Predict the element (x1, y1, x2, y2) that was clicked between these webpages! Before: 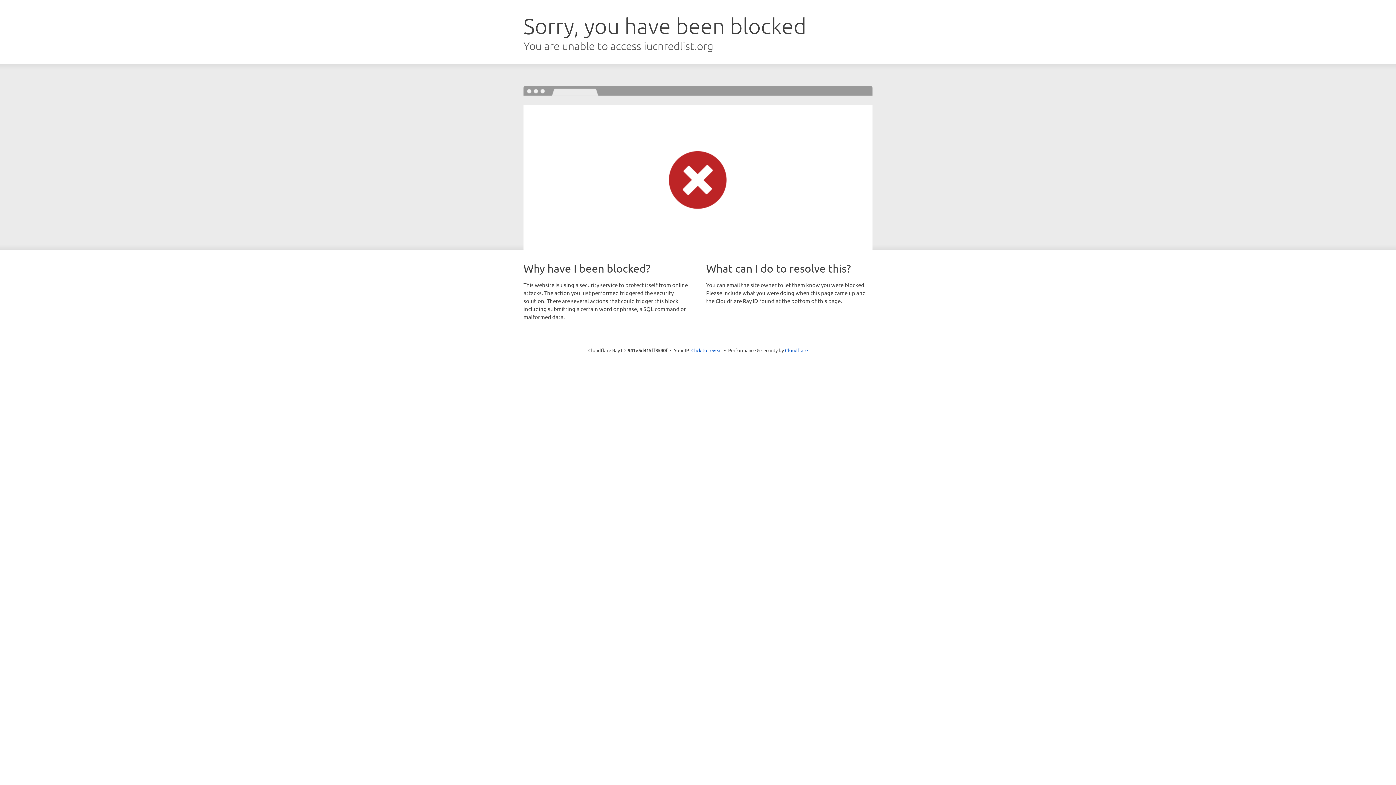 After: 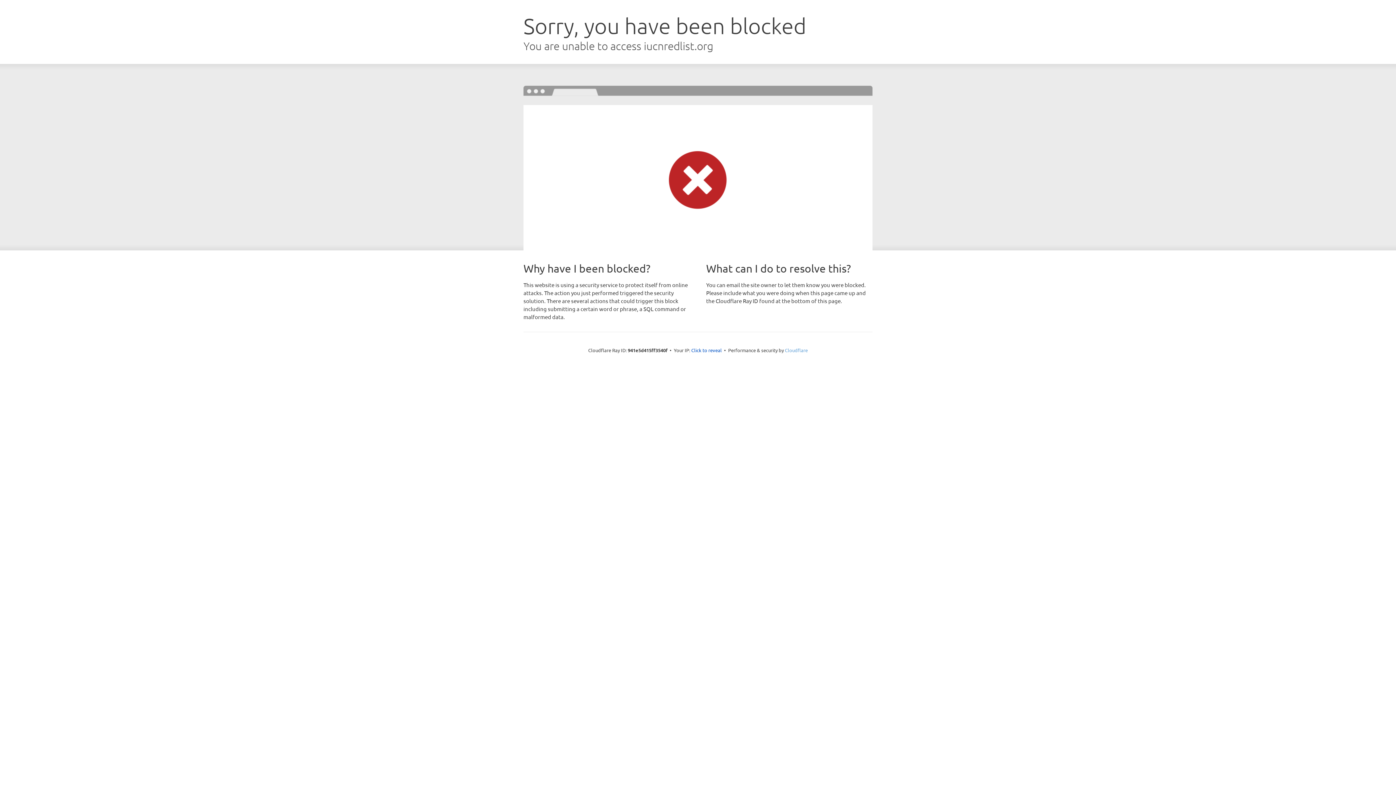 Action: bbox: (785, 347, 808, 353) label: Cloudflare